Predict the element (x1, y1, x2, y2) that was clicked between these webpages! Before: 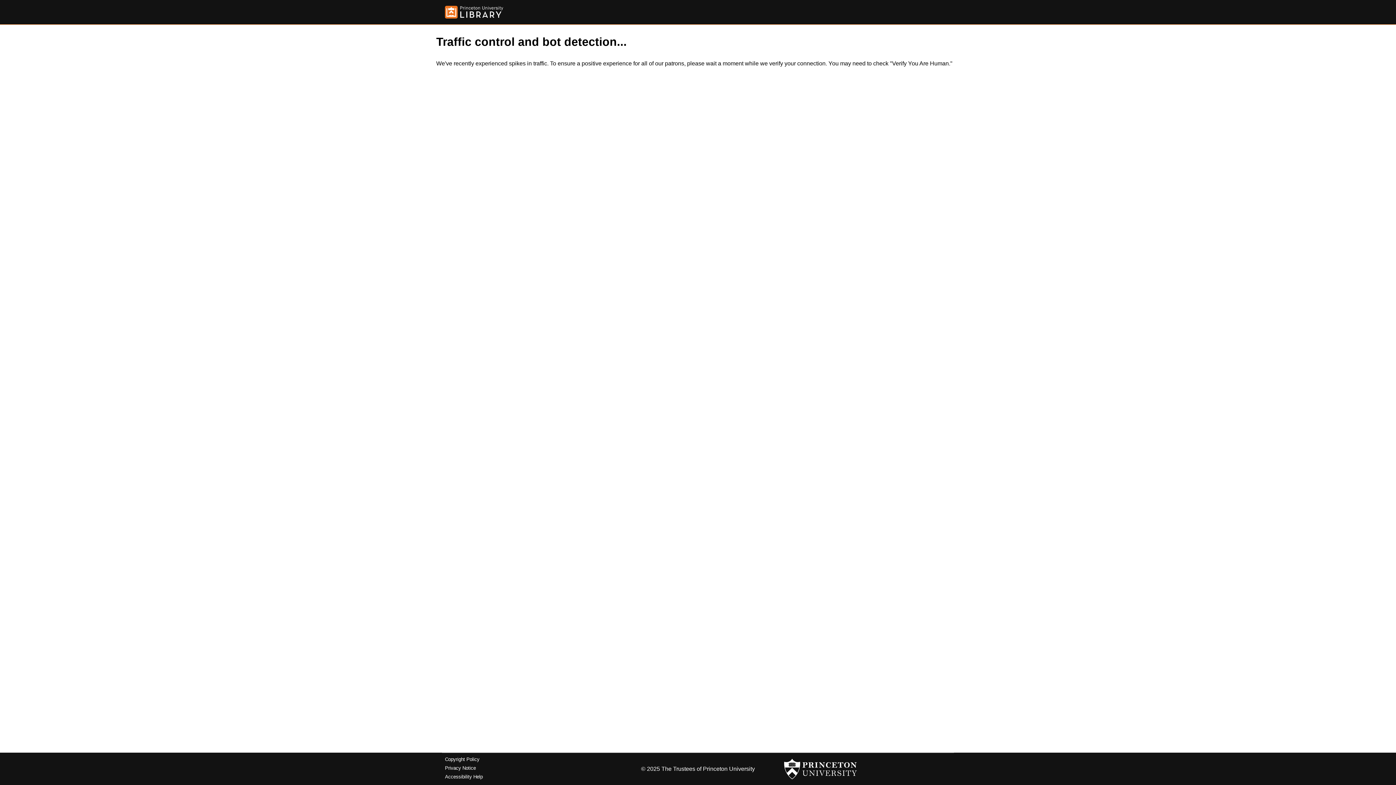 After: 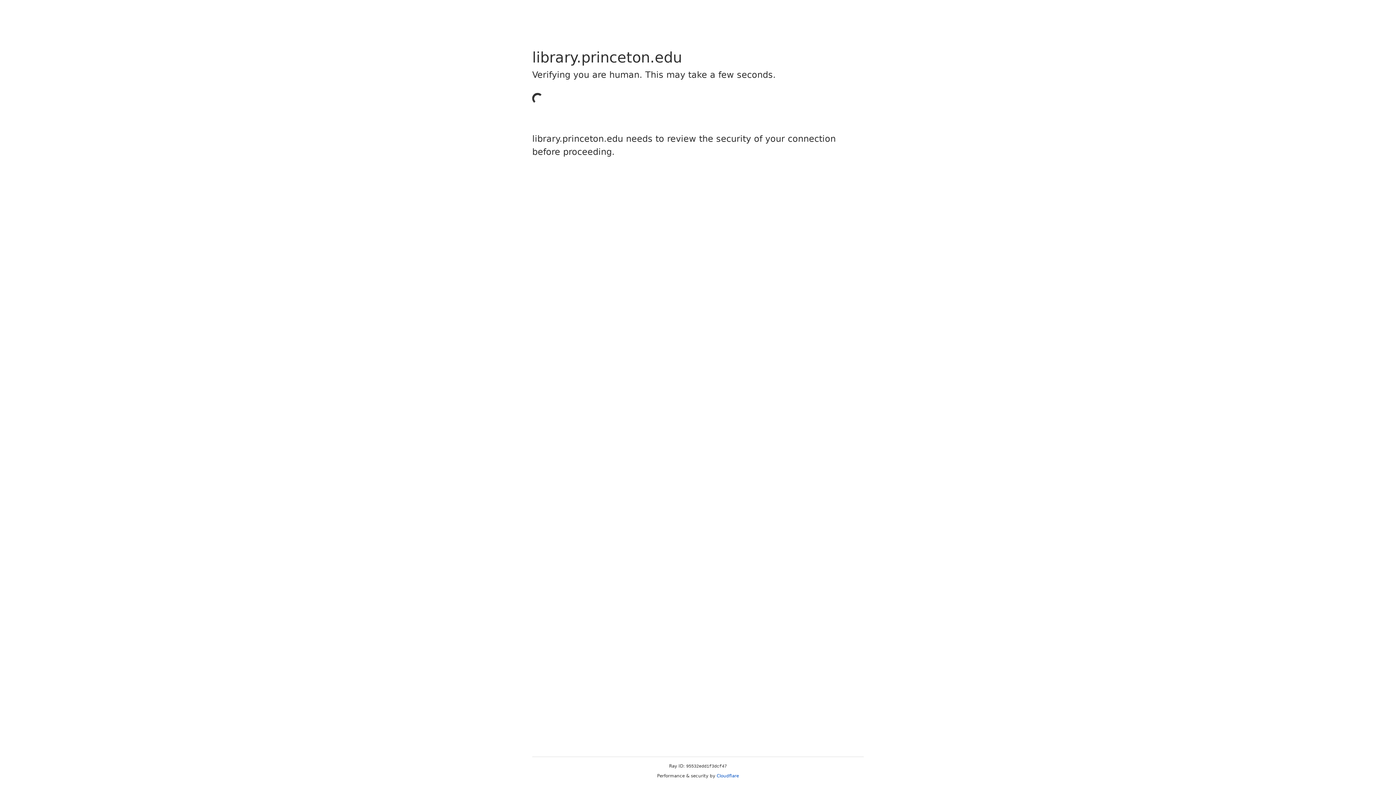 Action: label: Copyright Policy bbox: (445, 757, 479, 762)